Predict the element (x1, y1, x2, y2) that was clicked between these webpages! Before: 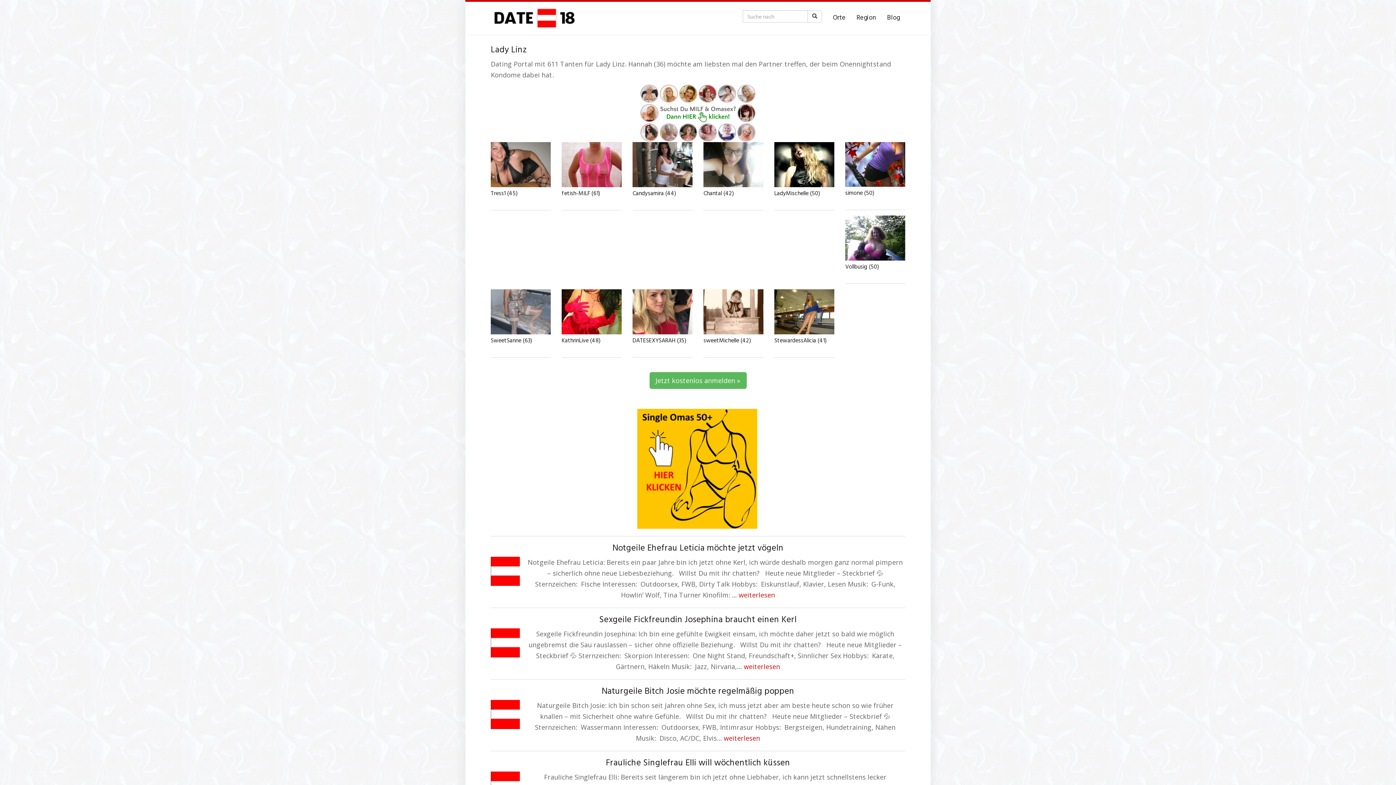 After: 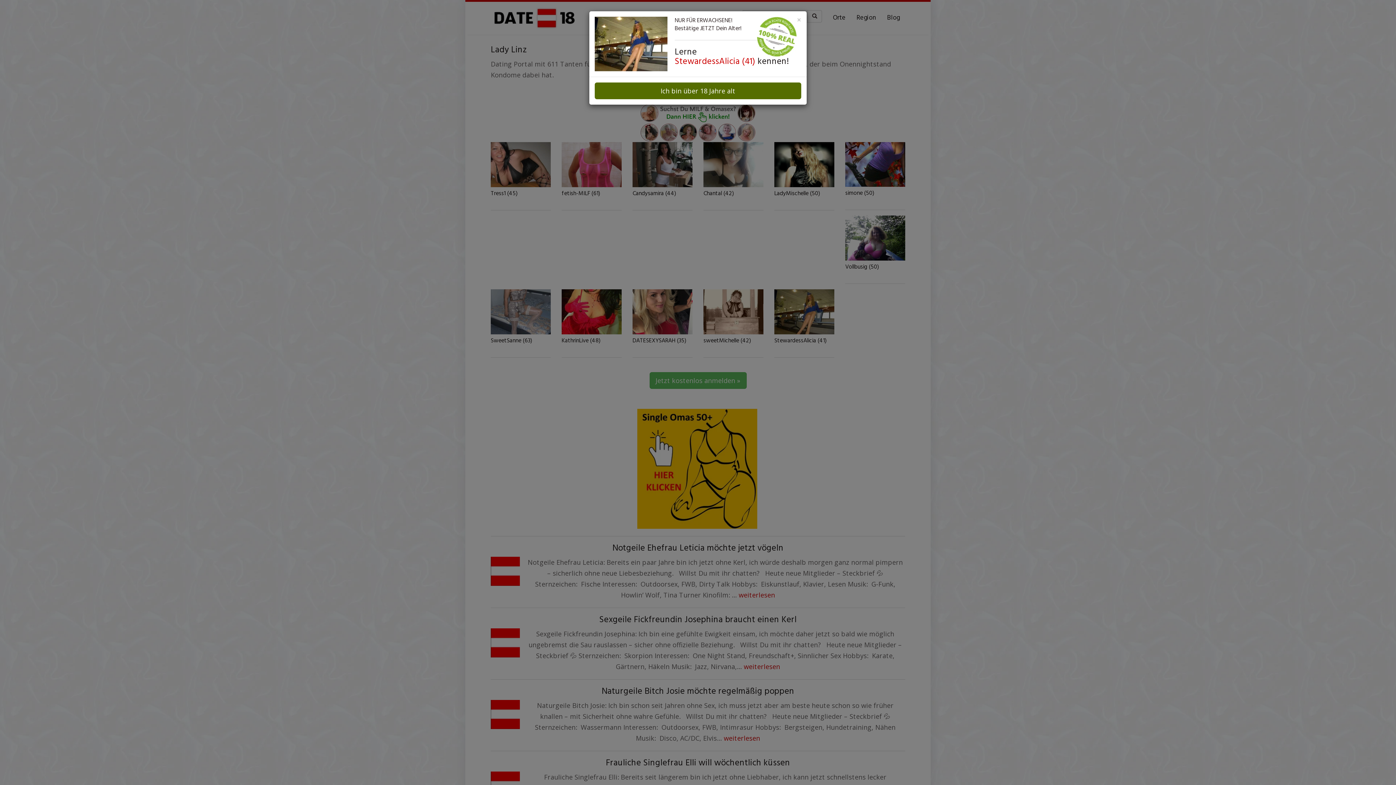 Action: bbox: (774, 338, 834, 346) label: StewardessAlicia (41)